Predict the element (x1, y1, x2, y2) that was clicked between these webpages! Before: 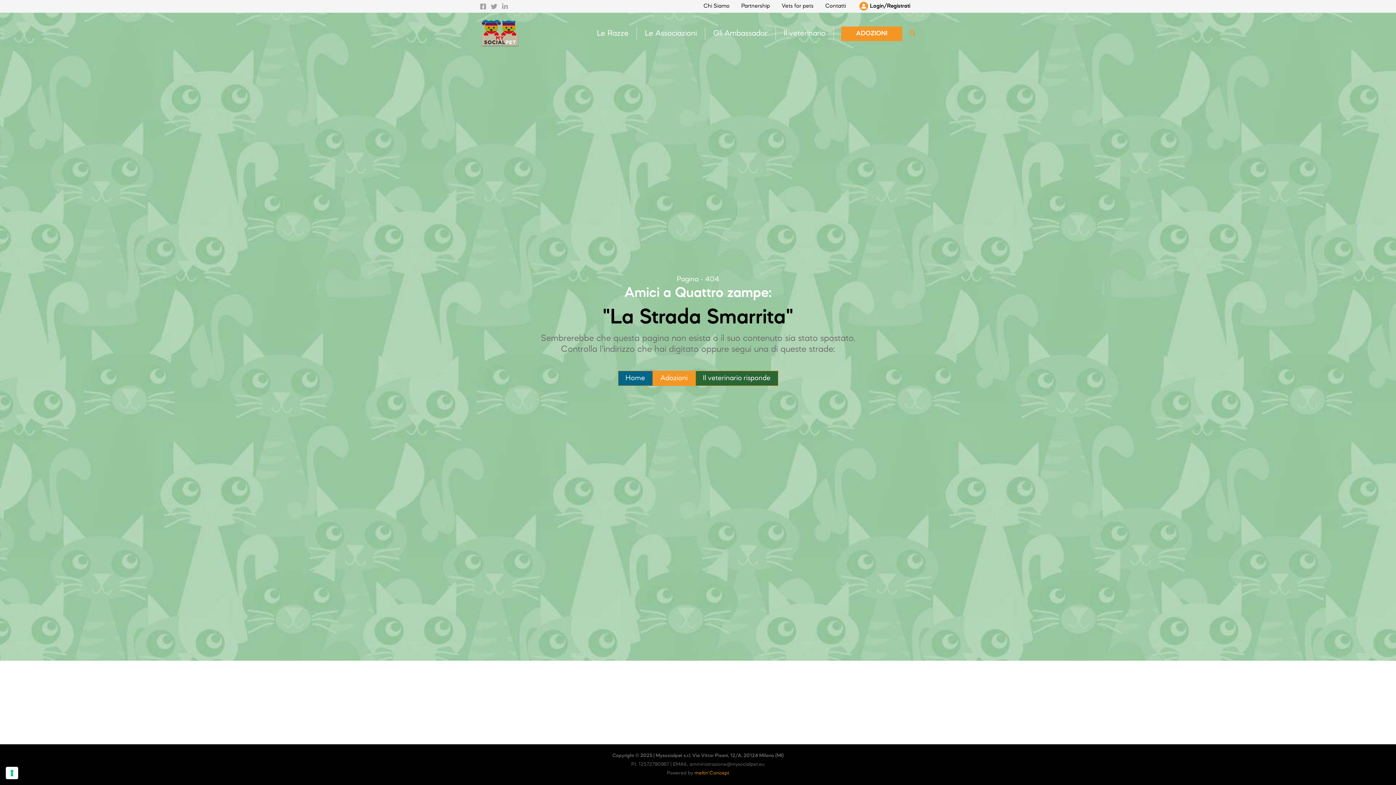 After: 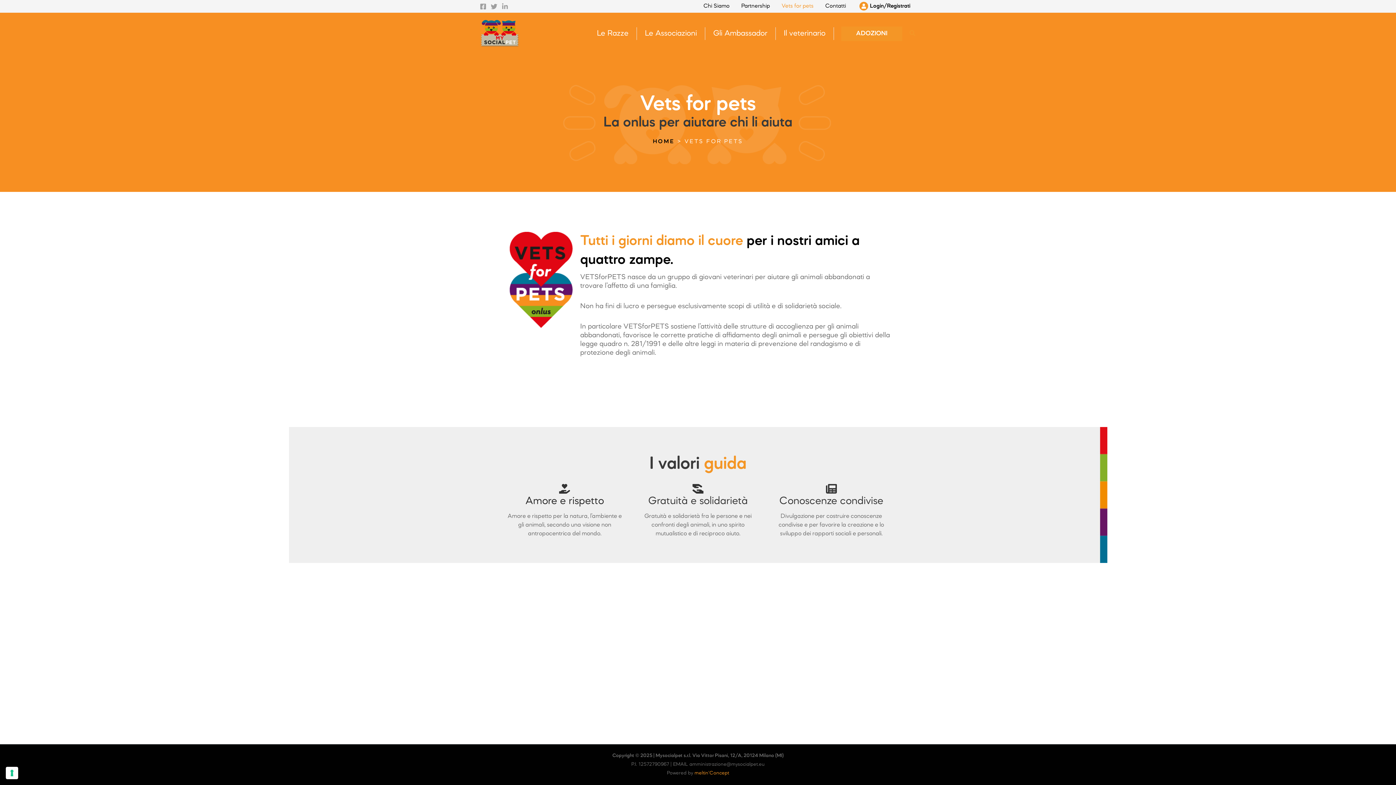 Action: label: Vets for pets bbox: (776, 0, 819, 12)